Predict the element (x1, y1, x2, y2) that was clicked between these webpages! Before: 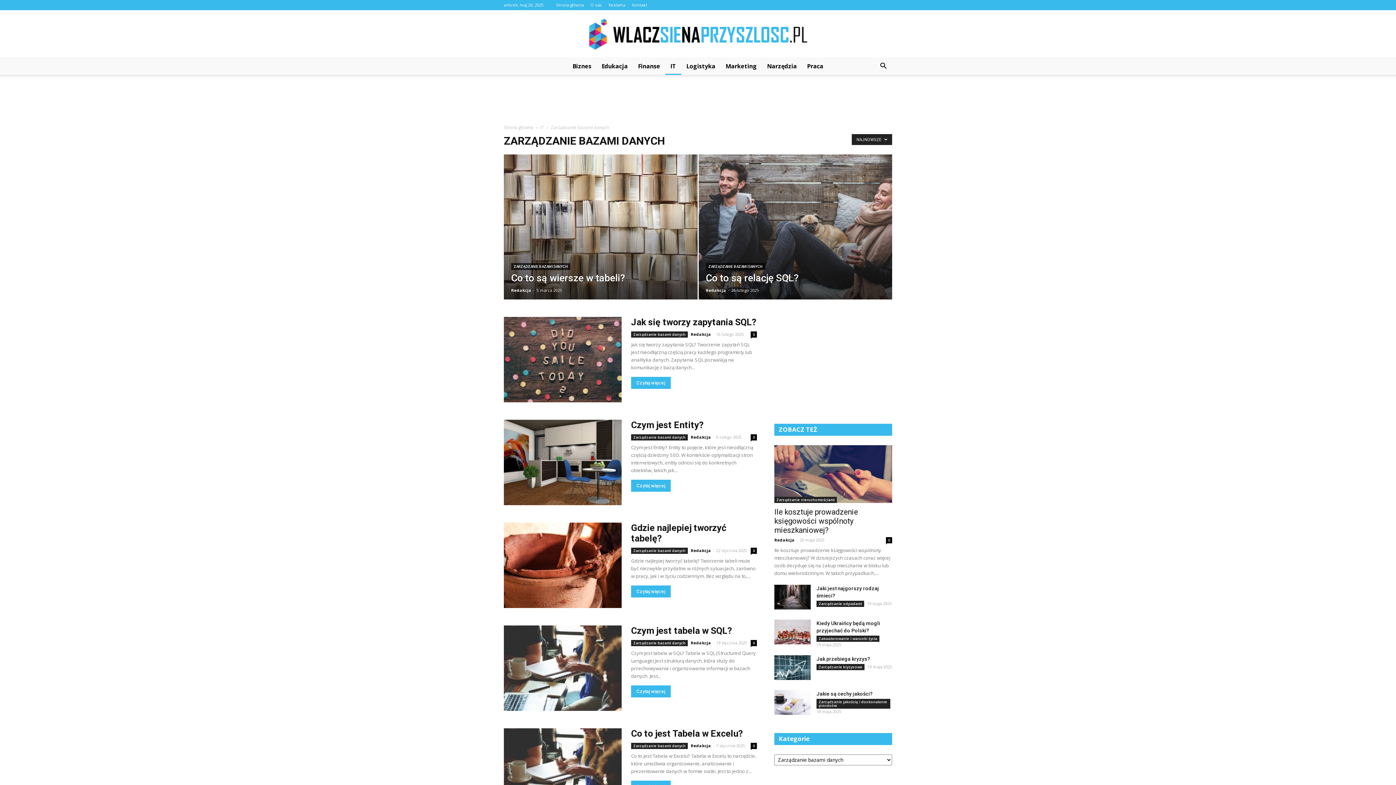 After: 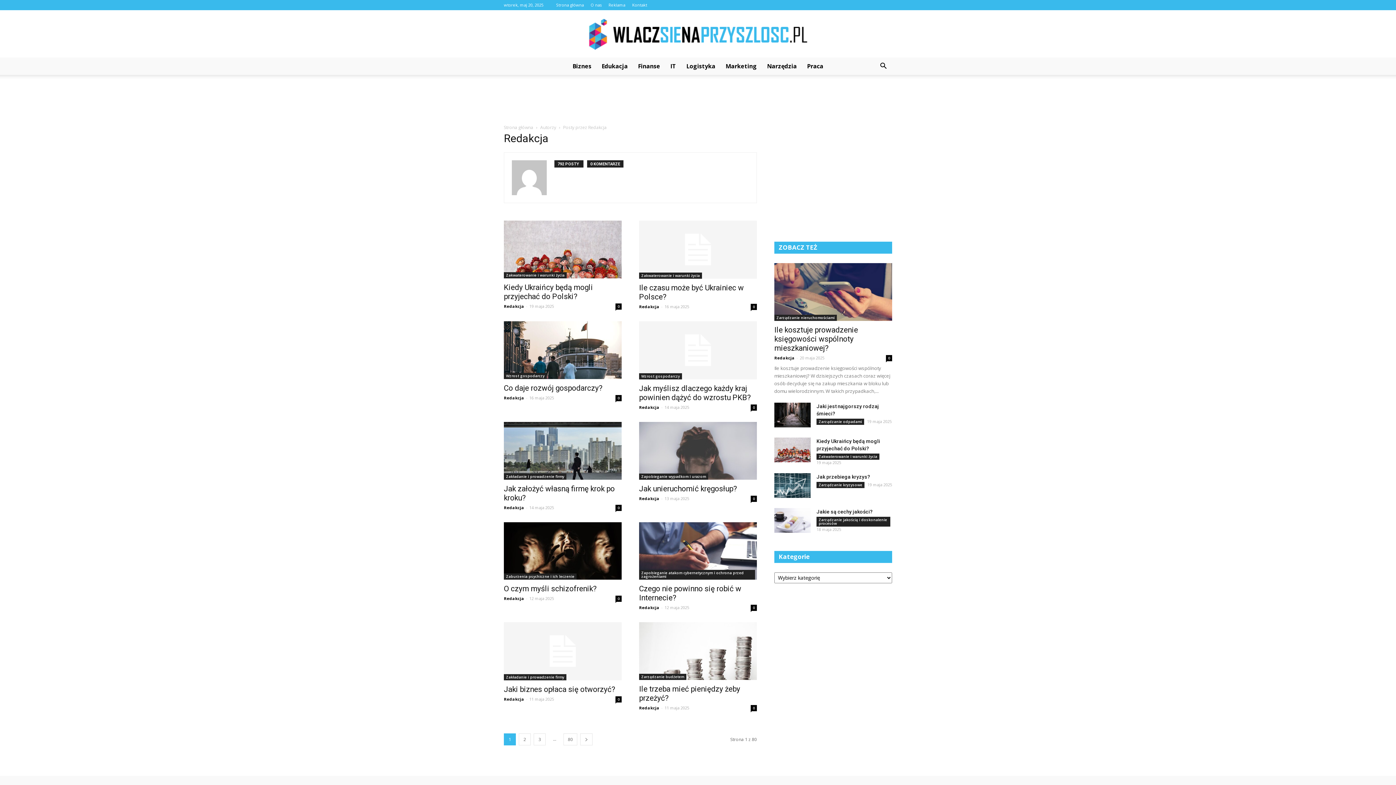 Action: label: Redakcja bbox: (690, 434, 711, 440)